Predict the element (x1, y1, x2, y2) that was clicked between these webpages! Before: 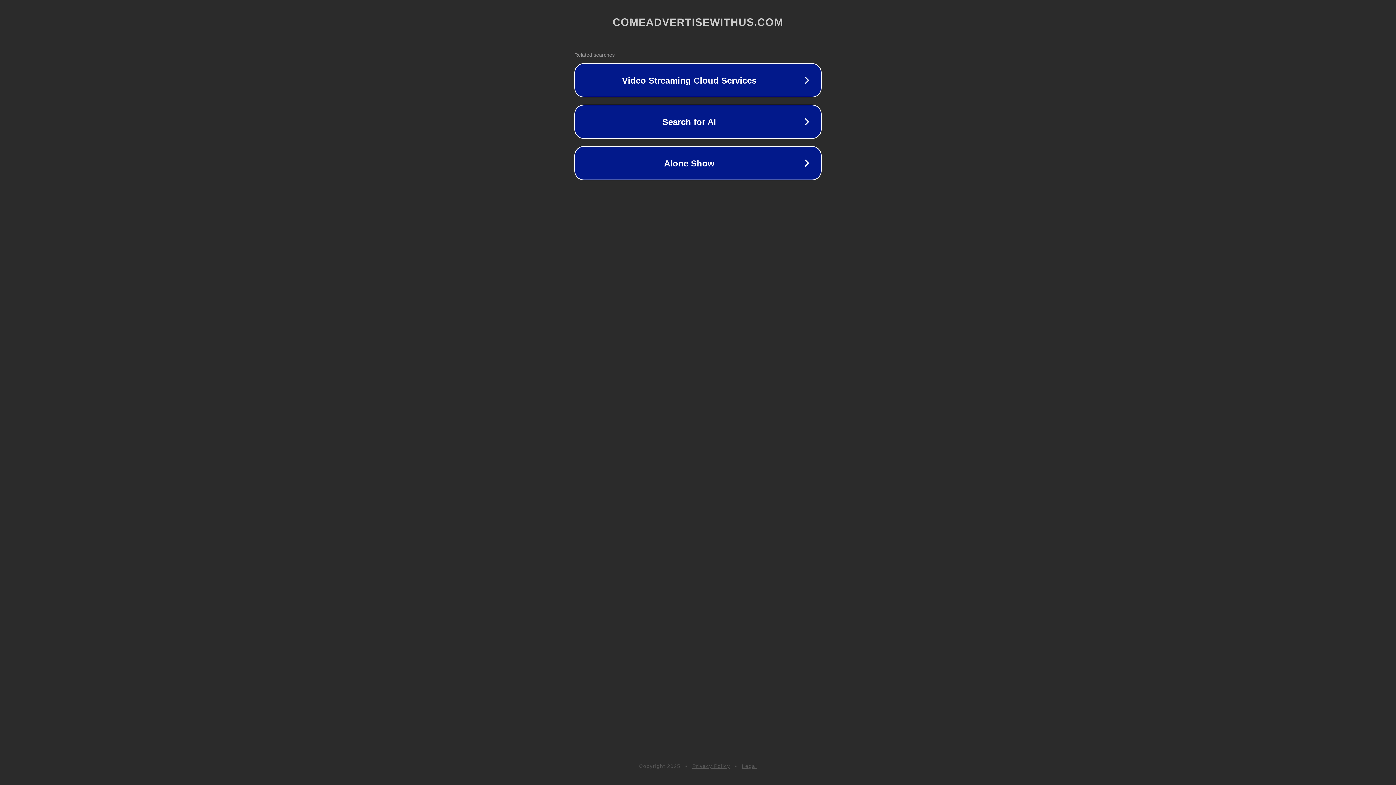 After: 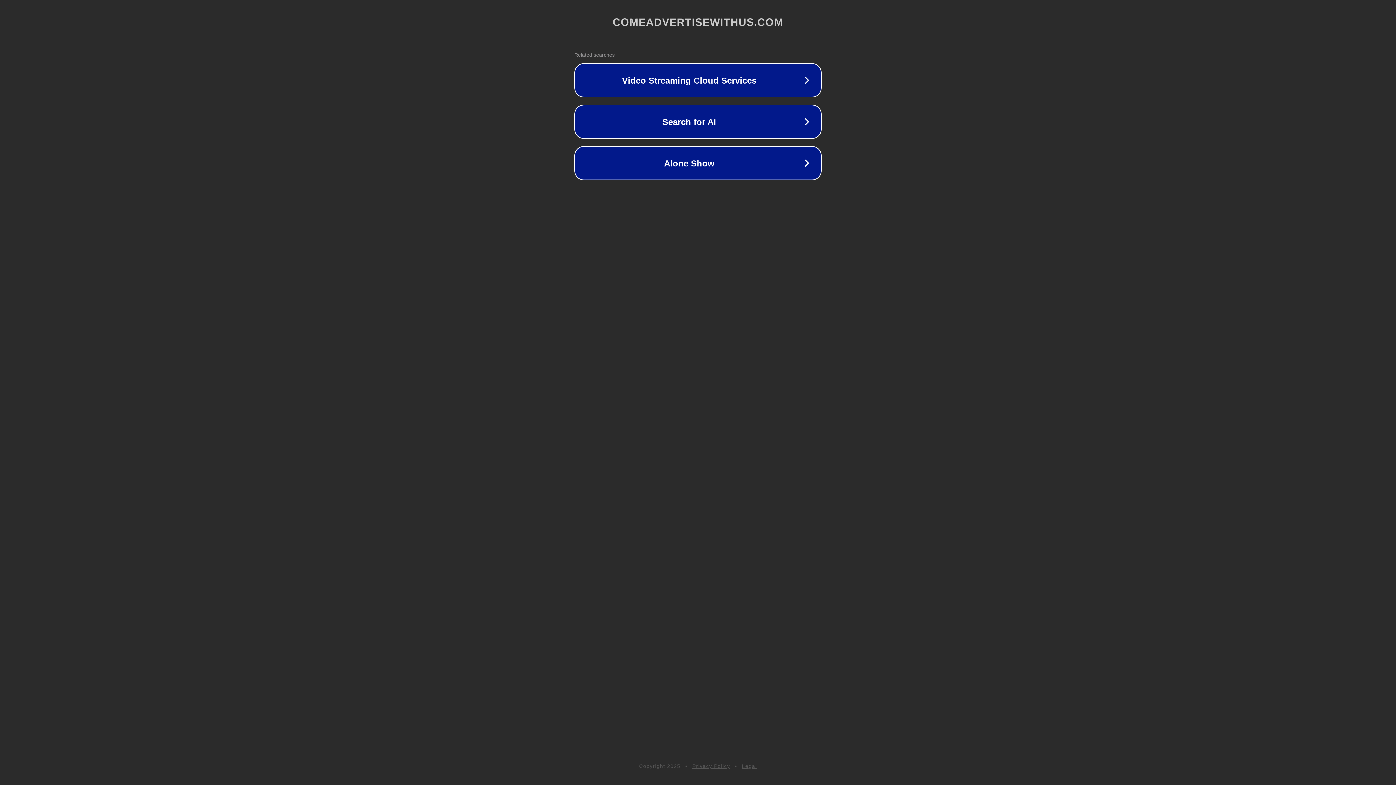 Action: label: Privacy Policy bbox: (692, 763, 730, 769)